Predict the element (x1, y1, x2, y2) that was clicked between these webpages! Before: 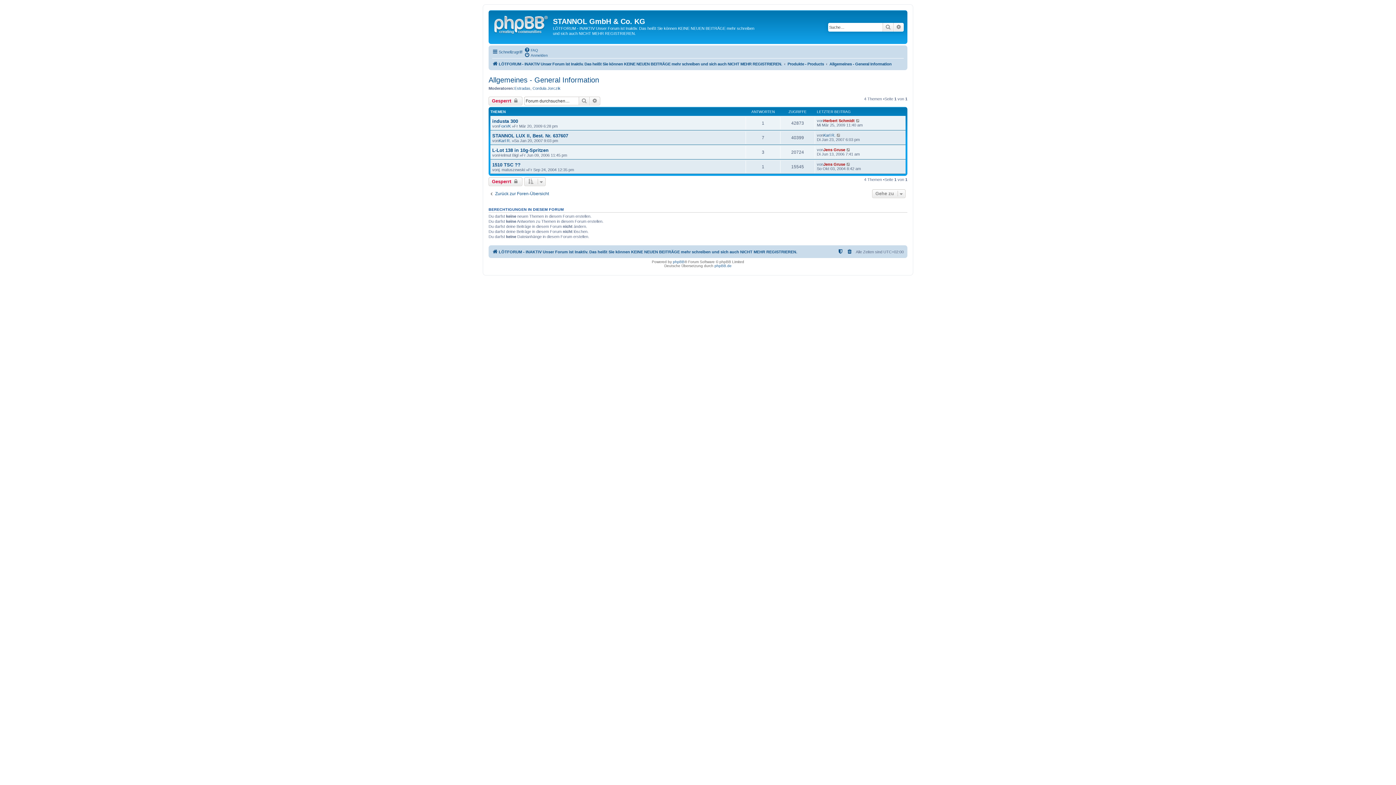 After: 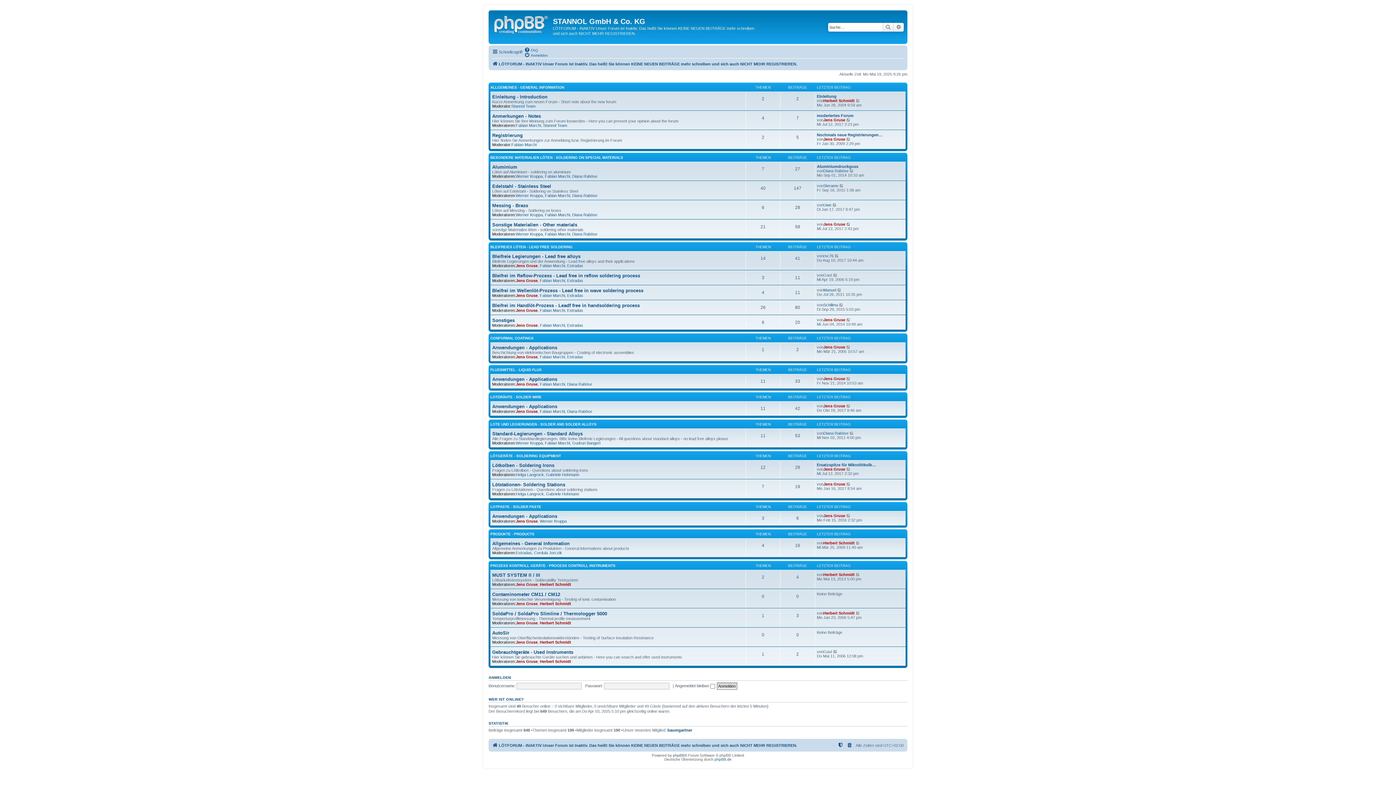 Action: bbox: (490, 12, 553, 35)